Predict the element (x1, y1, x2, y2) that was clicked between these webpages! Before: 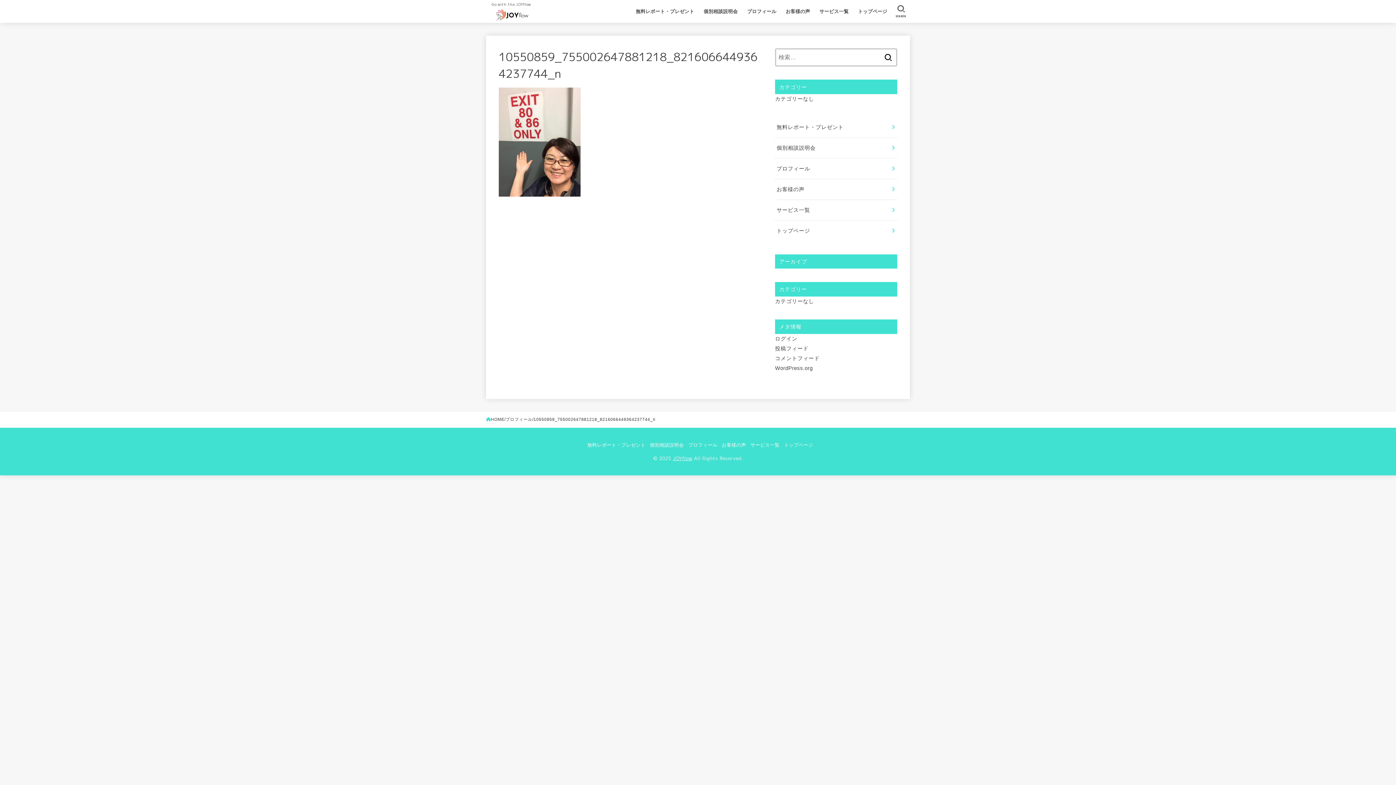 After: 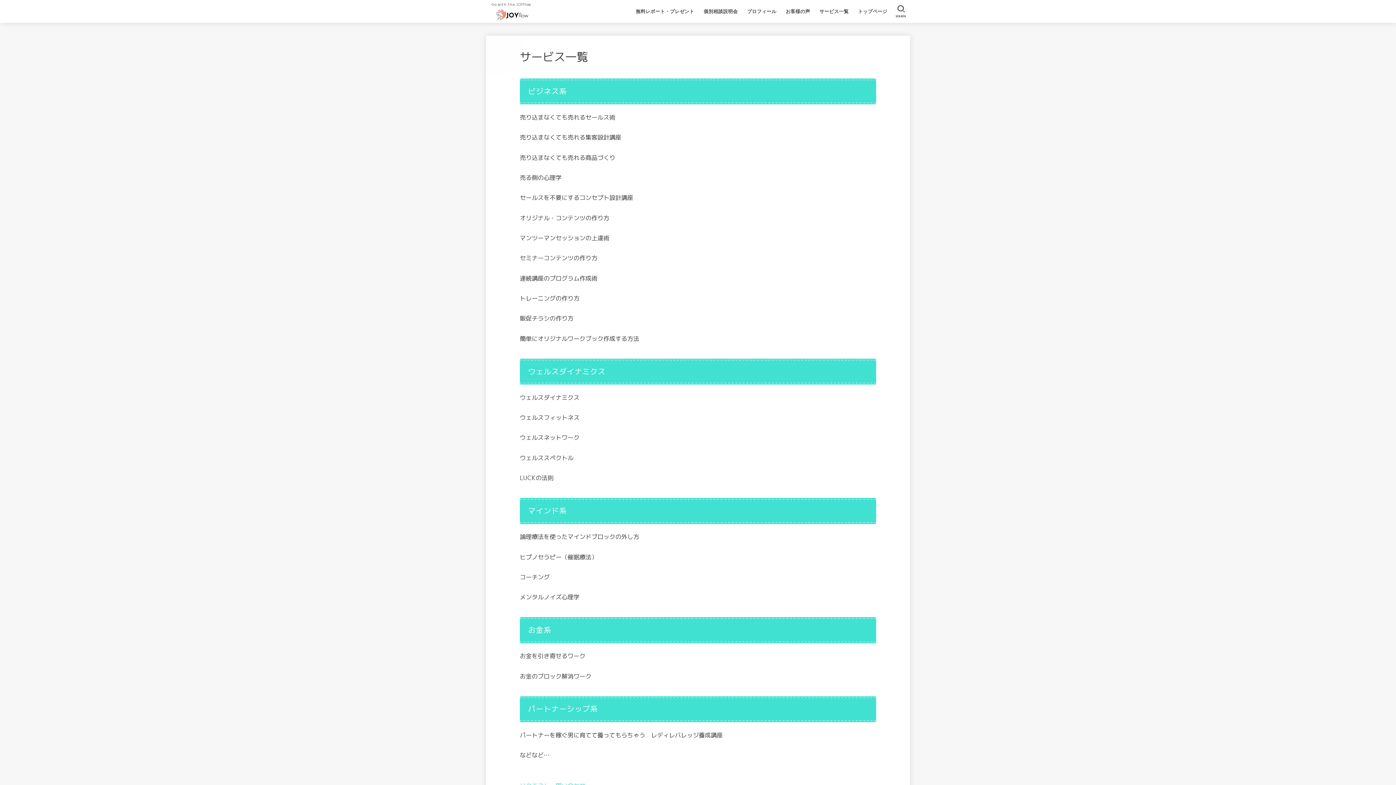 Action: bbox: (814, 3, 853, 19) label: サービス一覧